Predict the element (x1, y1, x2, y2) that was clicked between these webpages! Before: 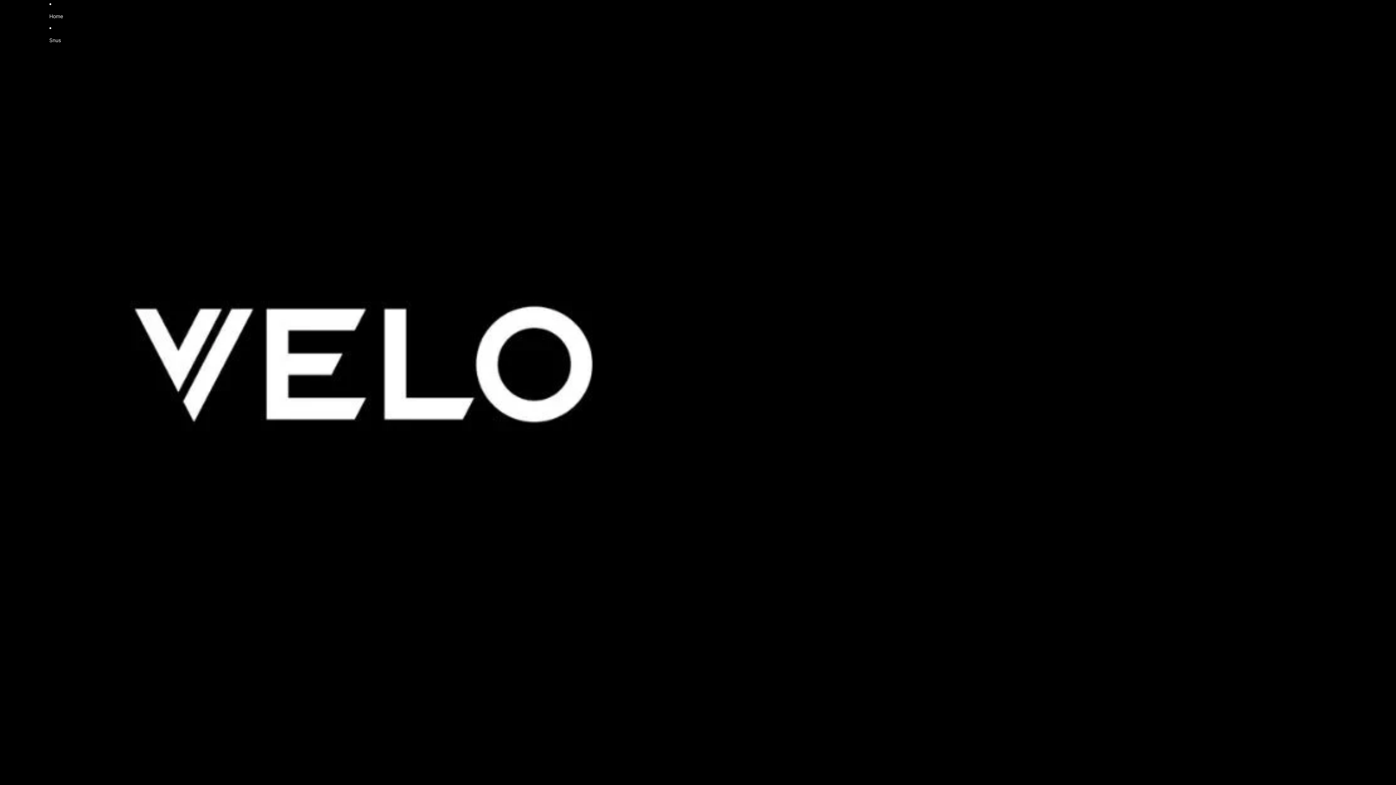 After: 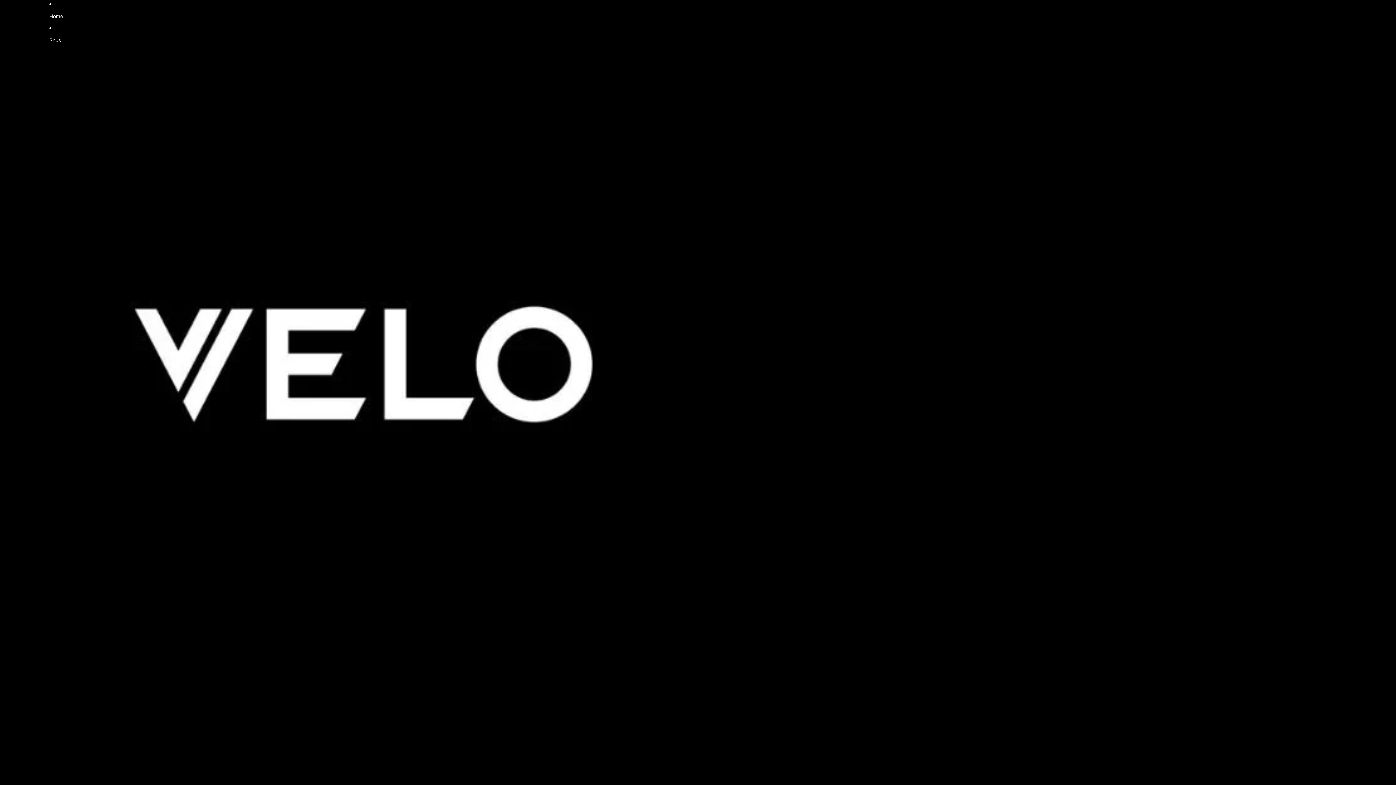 Action: bbox: (49, 48, 678, 683) label: Velo